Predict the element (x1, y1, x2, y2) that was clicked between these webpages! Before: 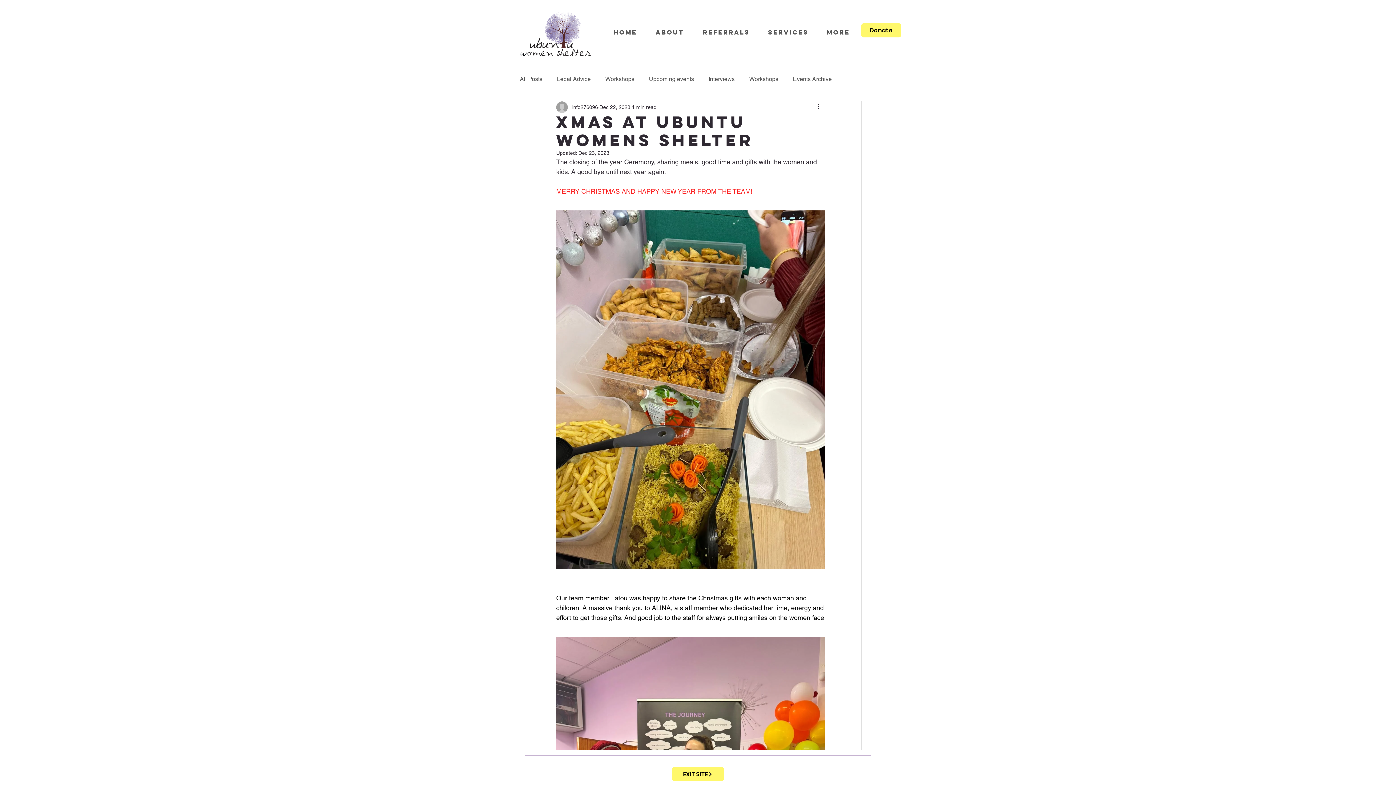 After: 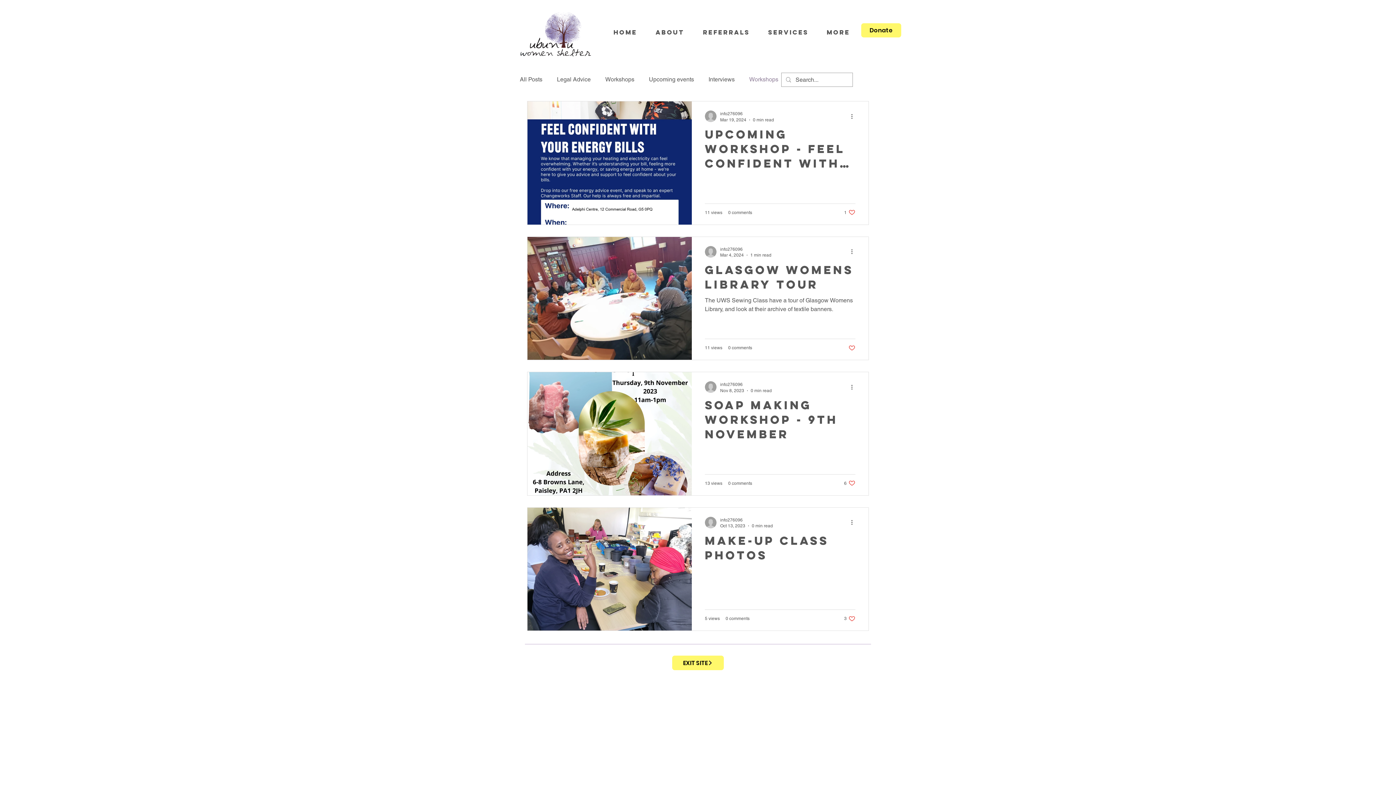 Action: bbox: (749, 75, 778, 83) label: Workshops